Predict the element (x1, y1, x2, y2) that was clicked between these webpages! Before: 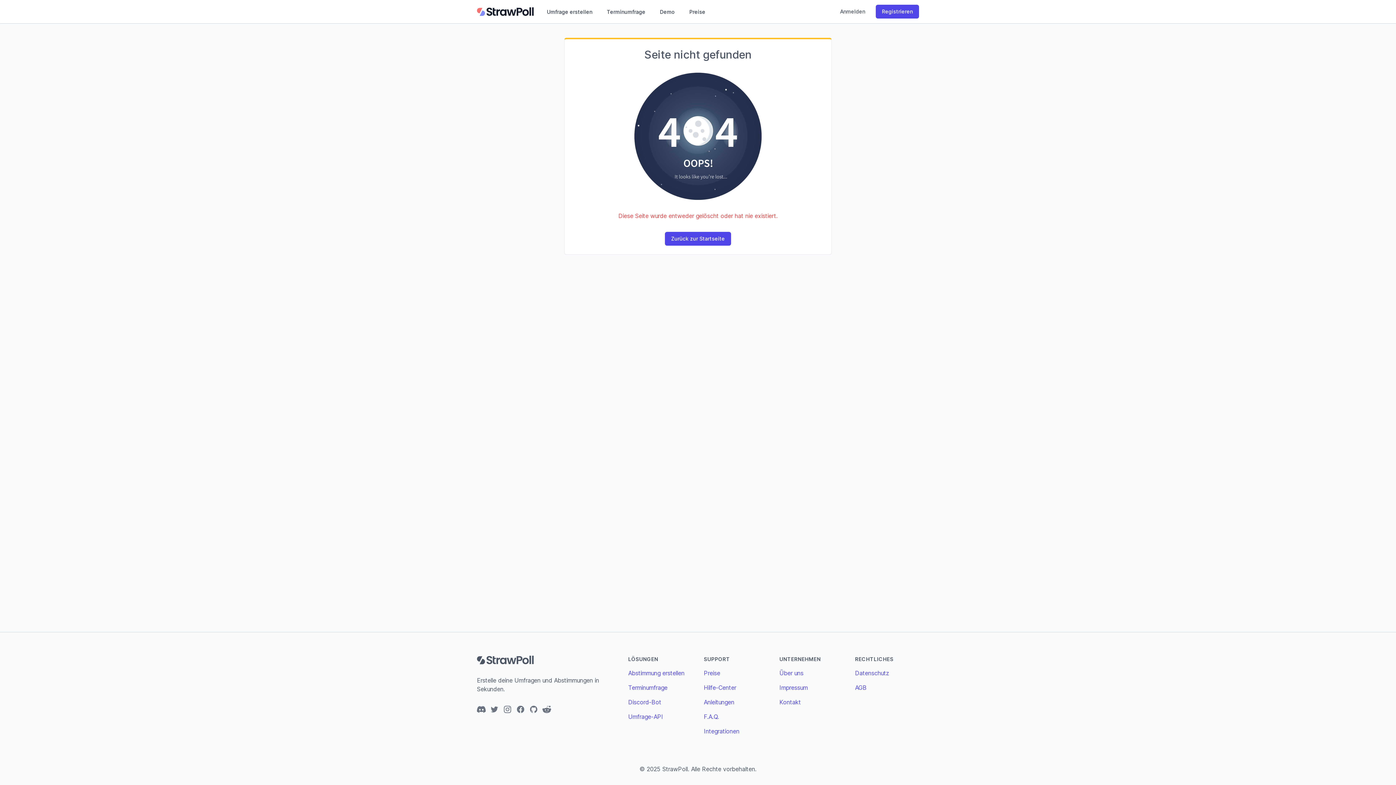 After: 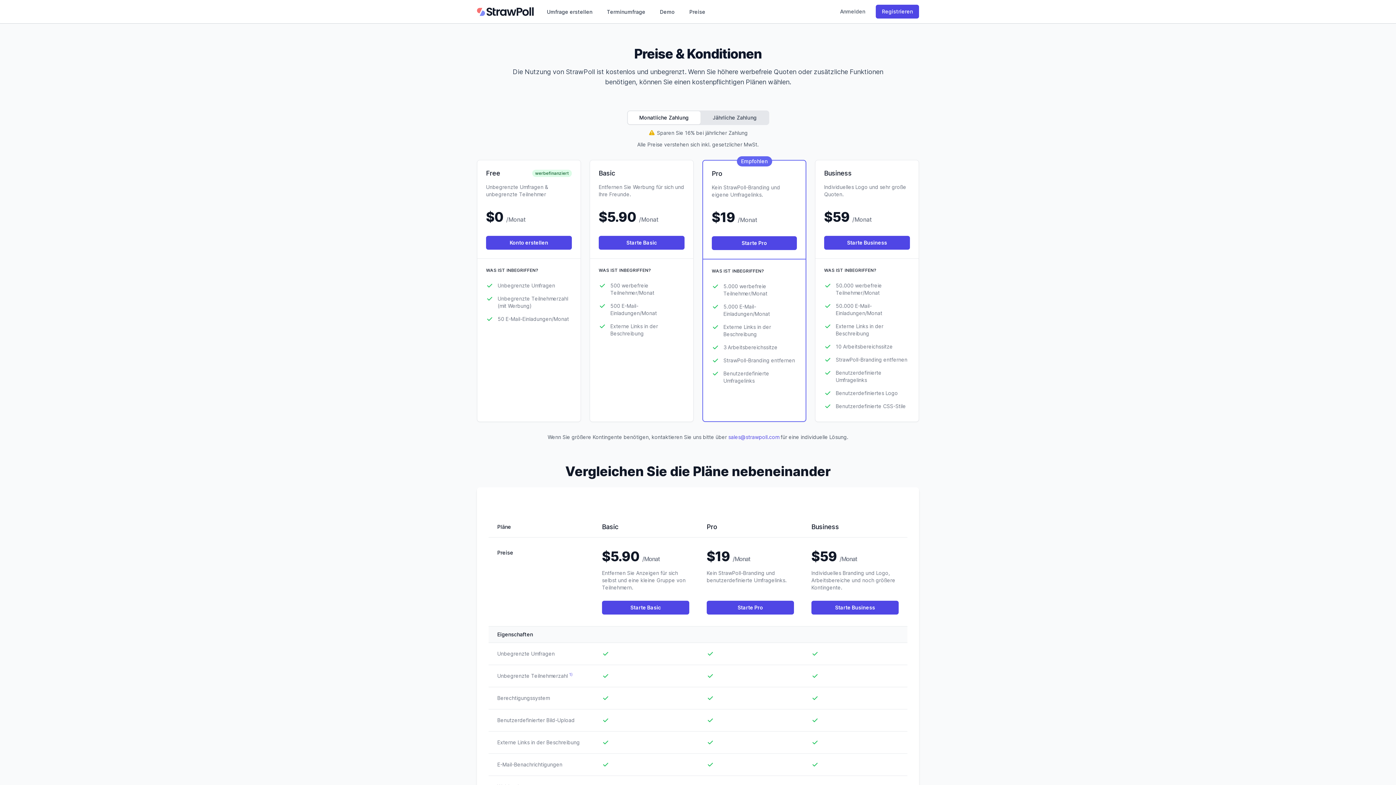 Action: label: Preise bbox: (704, 669, 720, 677)